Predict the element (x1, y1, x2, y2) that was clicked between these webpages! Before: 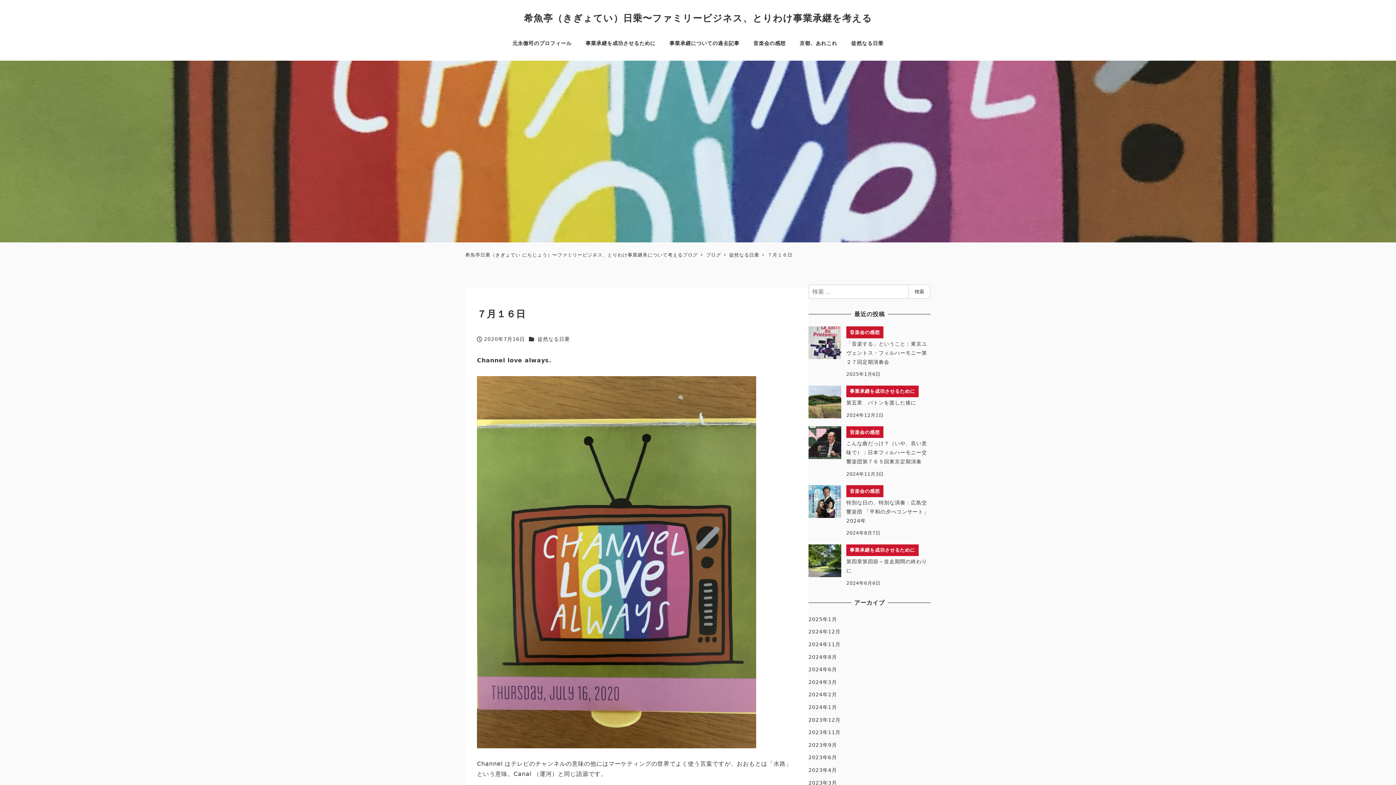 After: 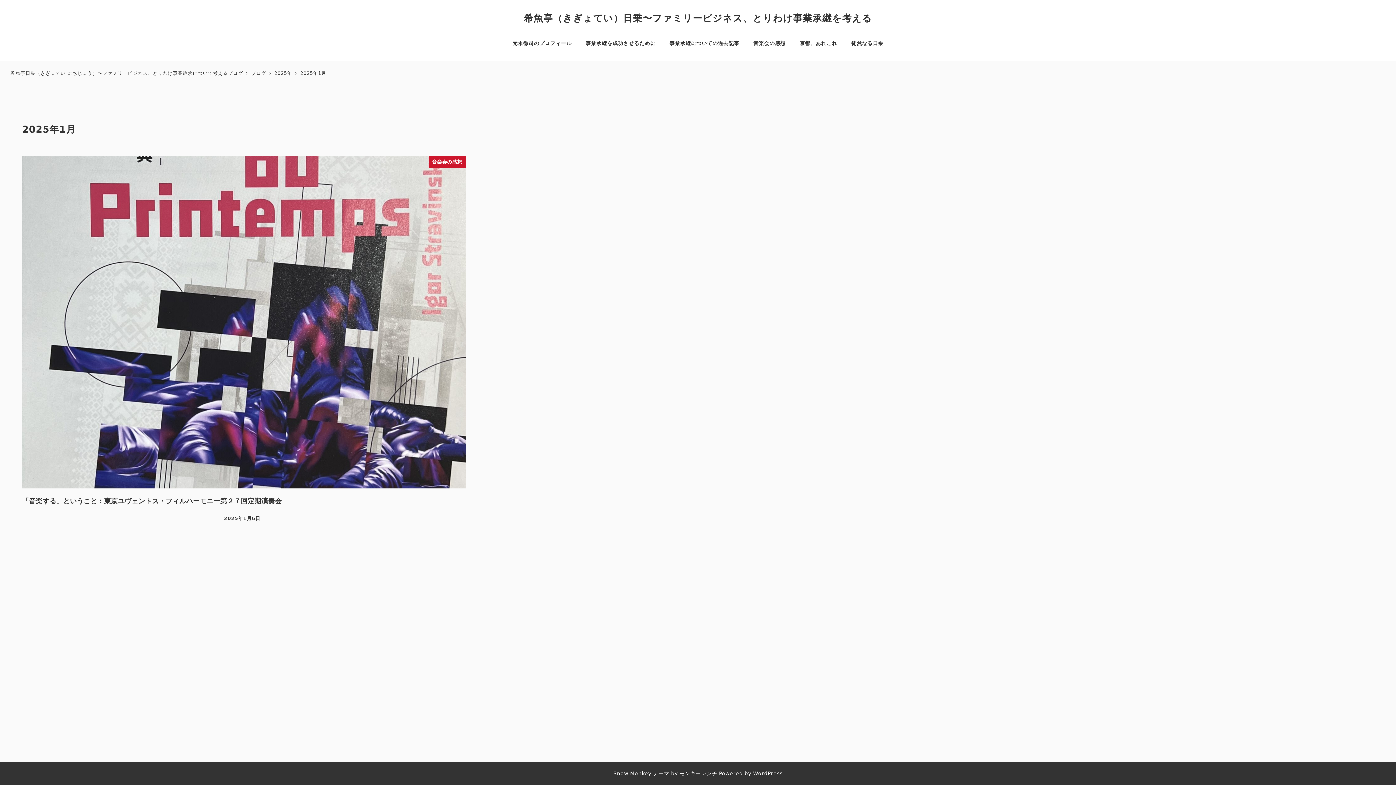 Action: label: 2025年1月 bbox: (808, 616, 837, 622)